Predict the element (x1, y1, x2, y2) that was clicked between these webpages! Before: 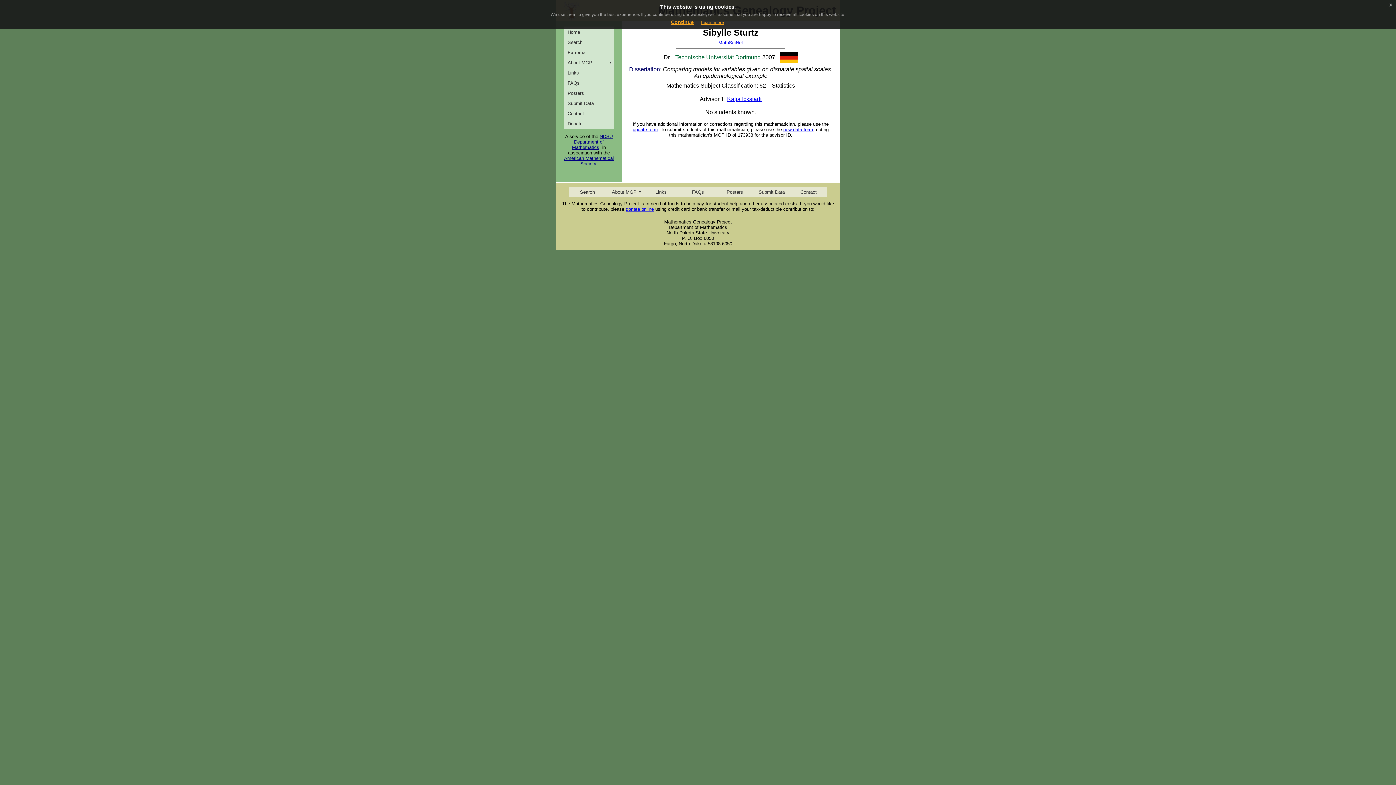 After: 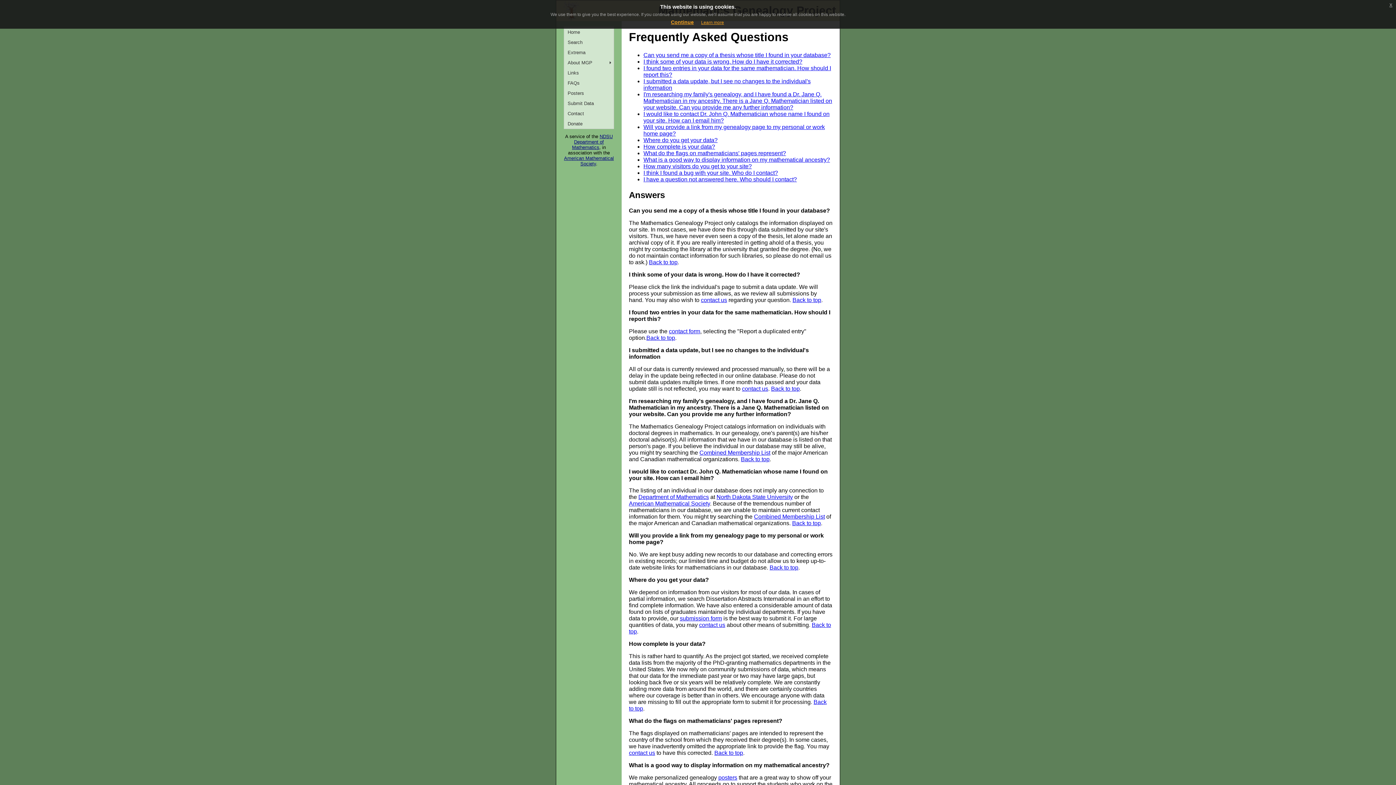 Action: label: FAQs bbox: (564, 77, 613, 88)